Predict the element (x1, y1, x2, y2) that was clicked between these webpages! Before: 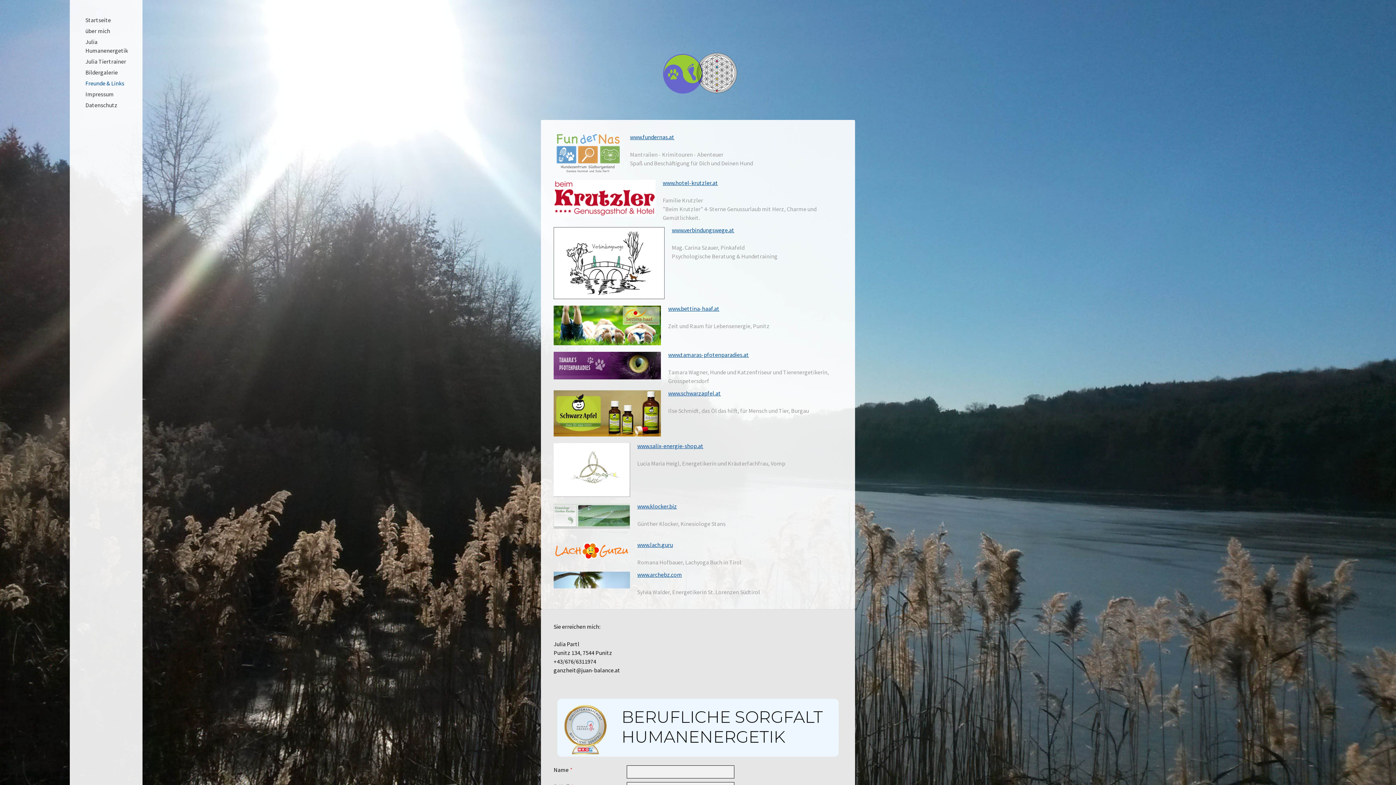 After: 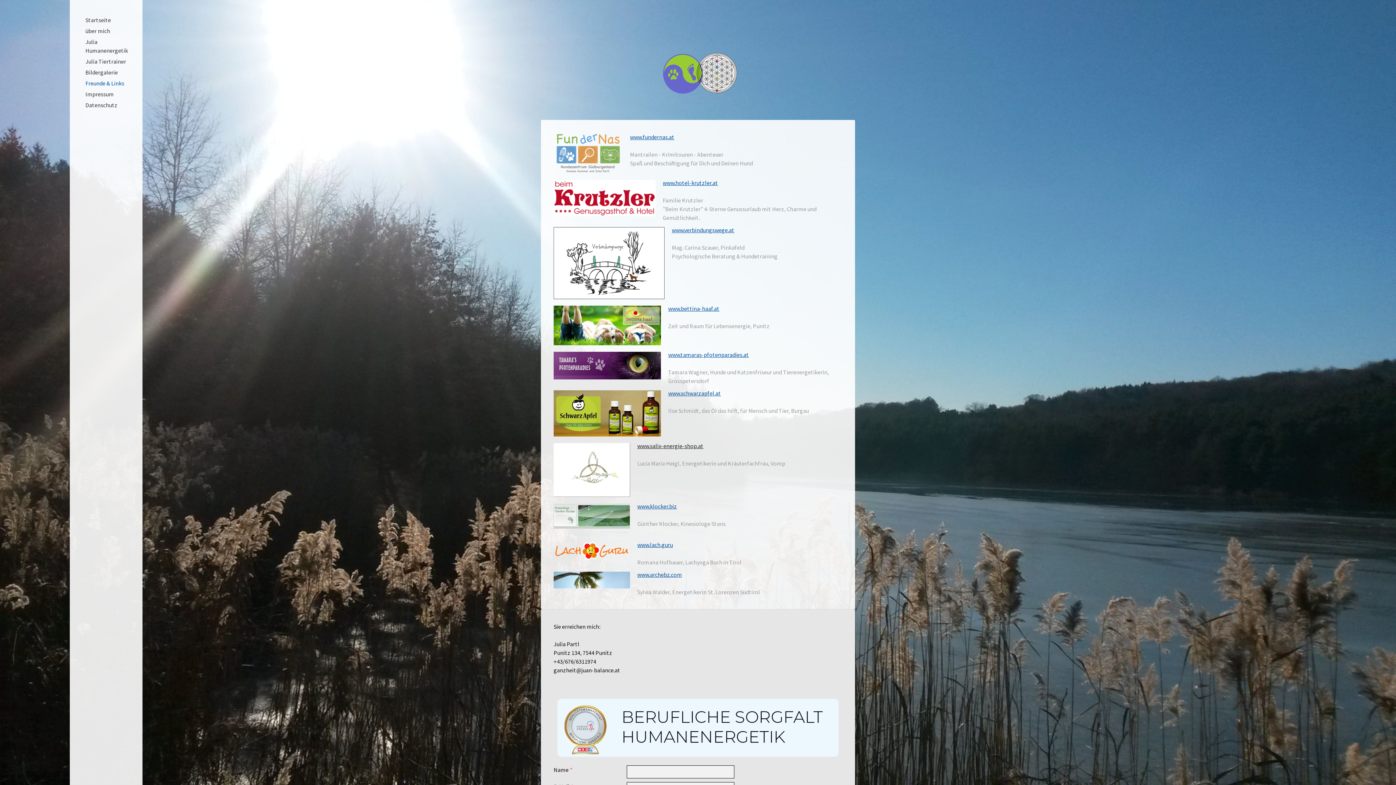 Action: bbox: (637, 442, 703, 449) label: www.salix-energie-shop.at